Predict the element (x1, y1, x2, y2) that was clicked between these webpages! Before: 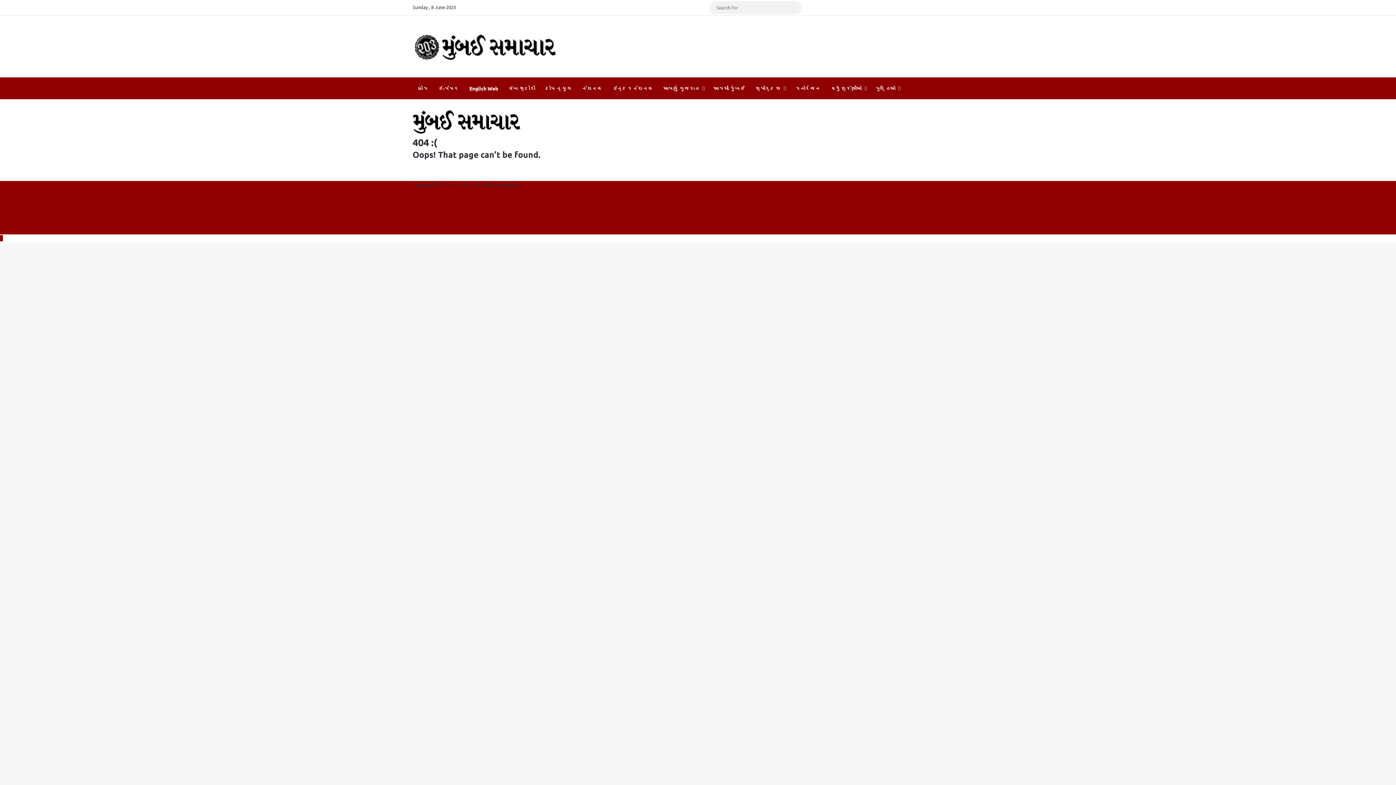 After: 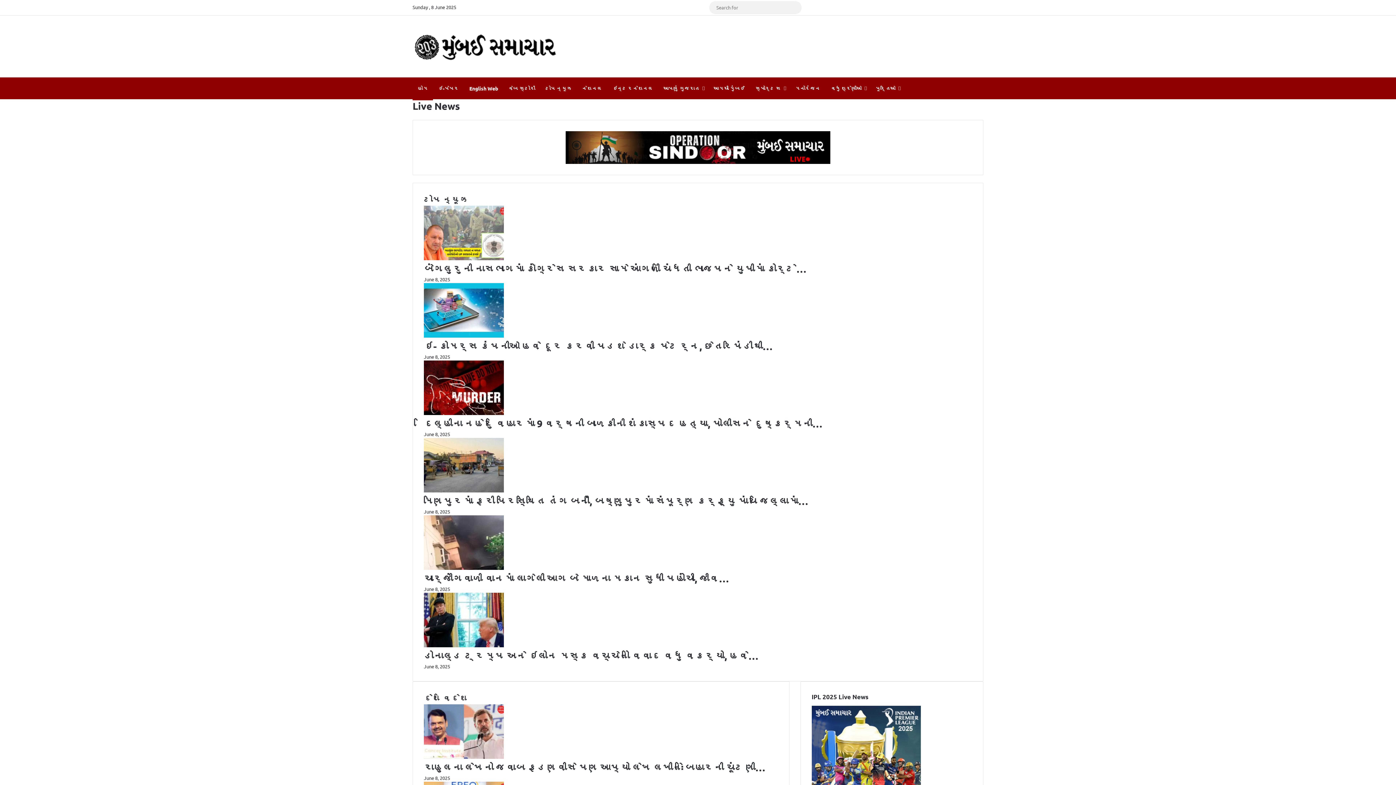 Action: label: હોમ bbox: (412, 77, 433, 99)